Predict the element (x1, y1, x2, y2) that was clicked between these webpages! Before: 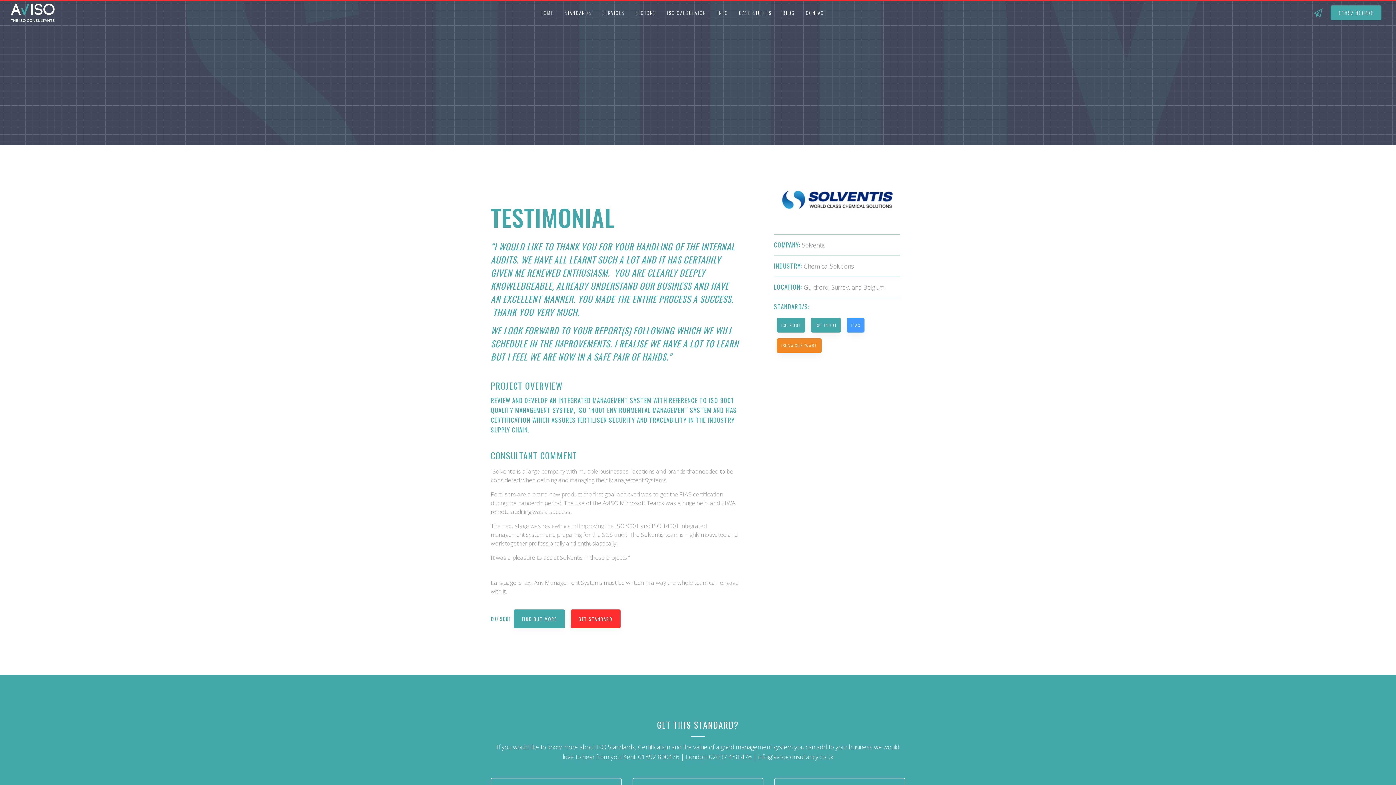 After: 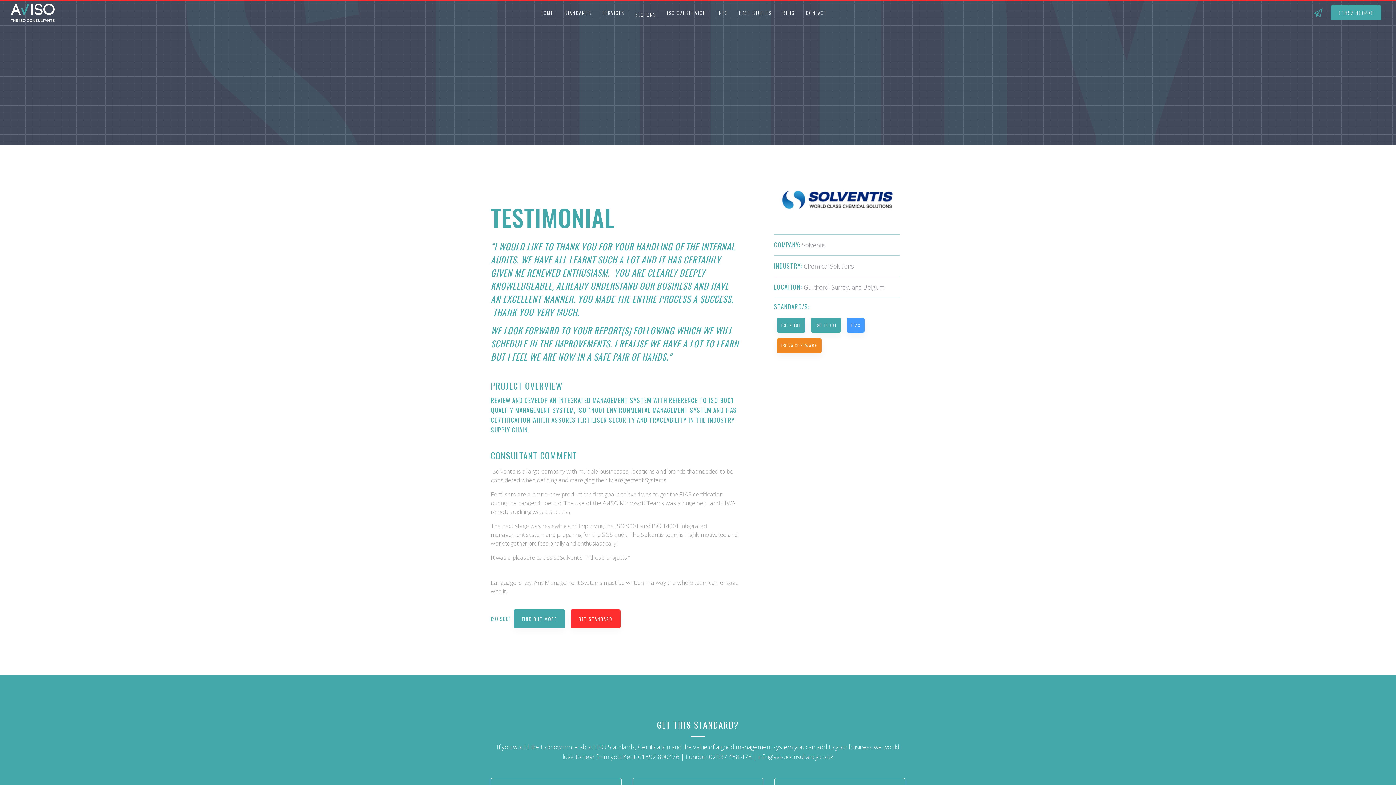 Action: label: SECTORS bbox: (632, 0, 660, 25)